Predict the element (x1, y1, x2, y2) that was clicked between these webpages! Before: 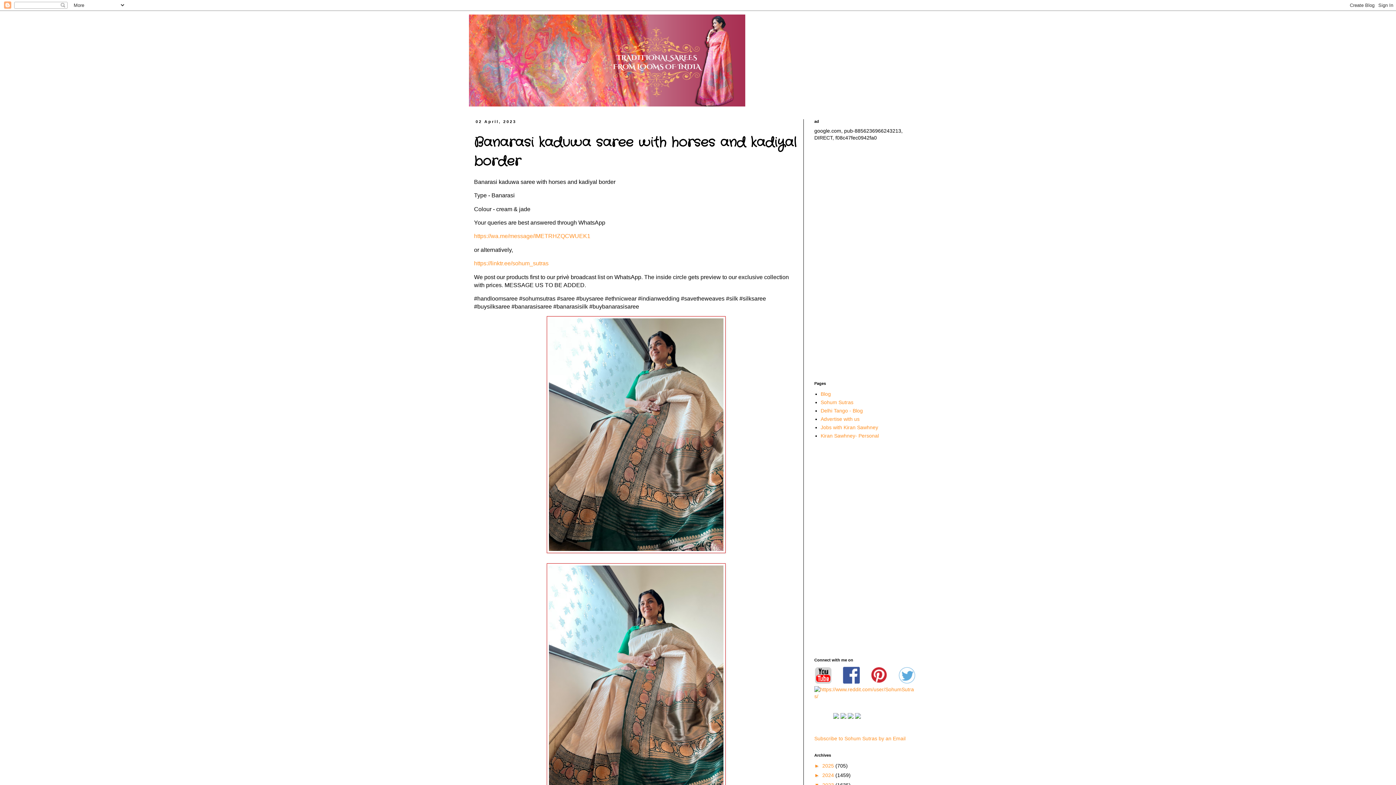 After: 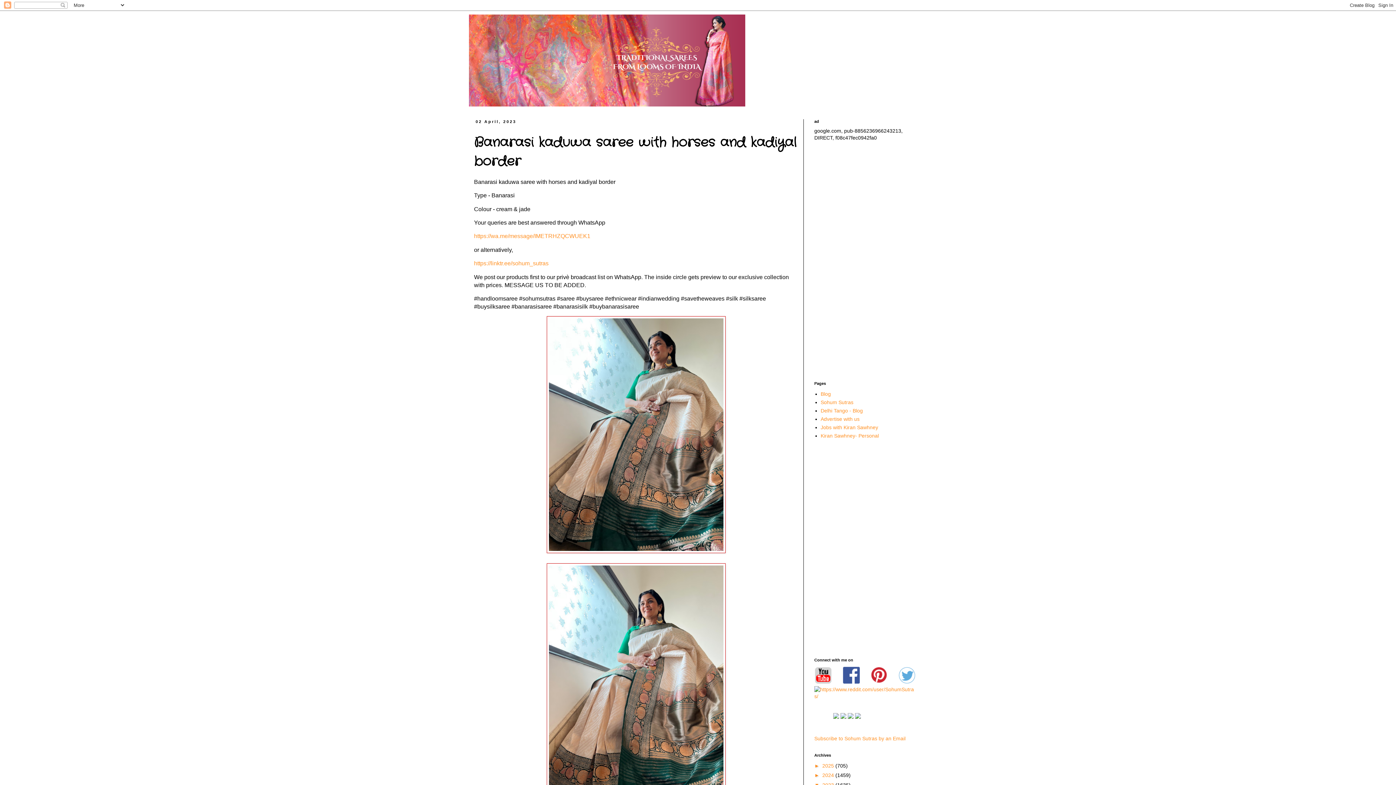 Action: bbox: (898, 680, 916, 685)